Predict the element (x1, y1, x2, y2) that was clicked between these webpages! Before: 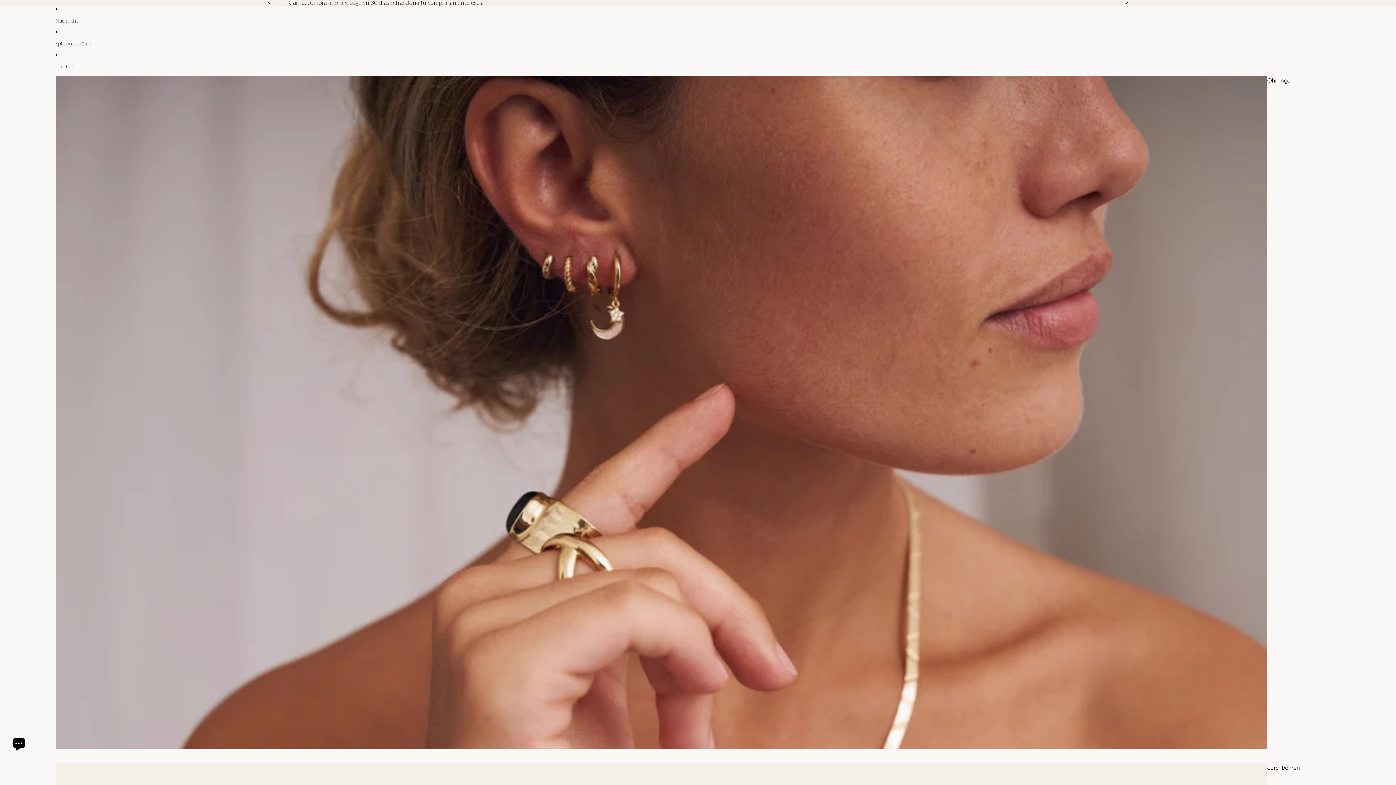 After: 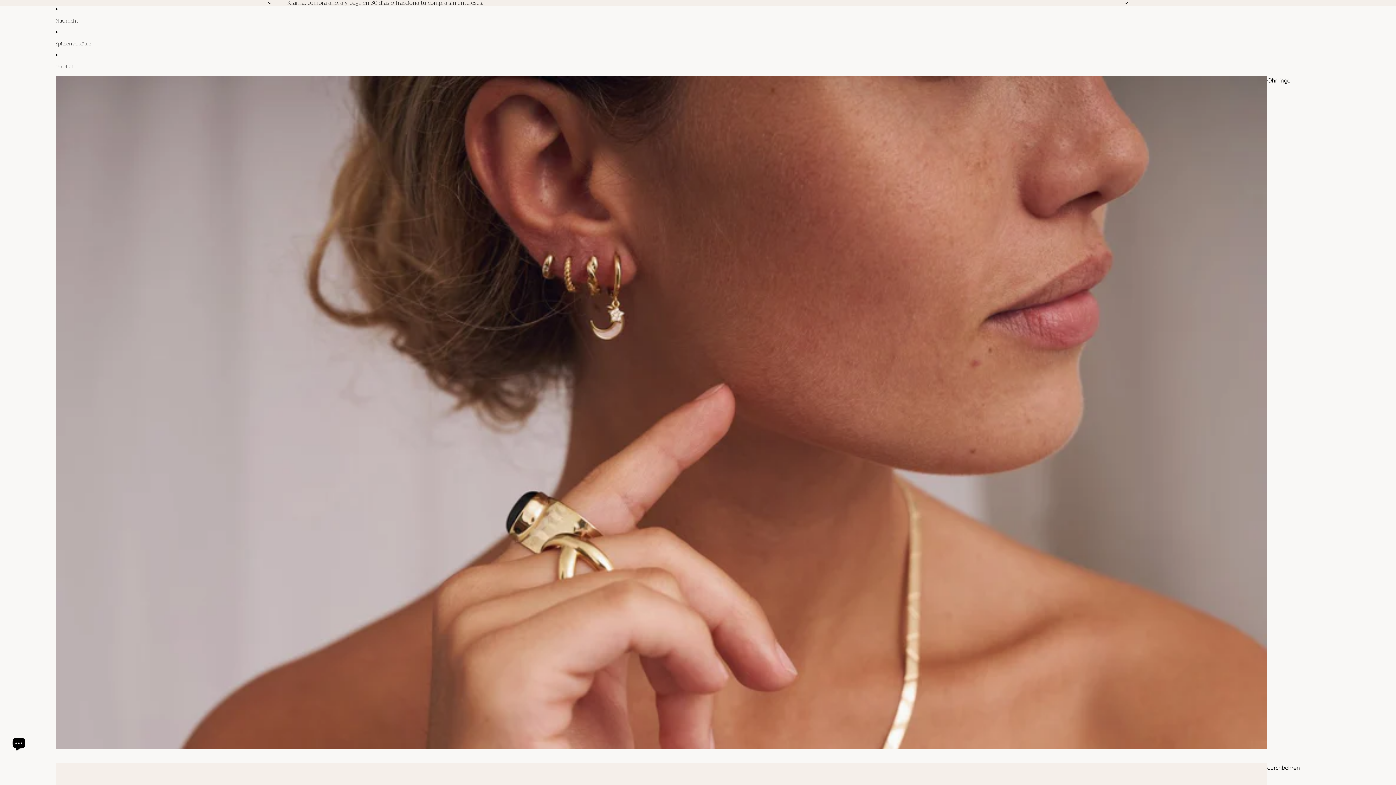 Action: label: Geschäft bbox: (55, 58, 1267, 74)